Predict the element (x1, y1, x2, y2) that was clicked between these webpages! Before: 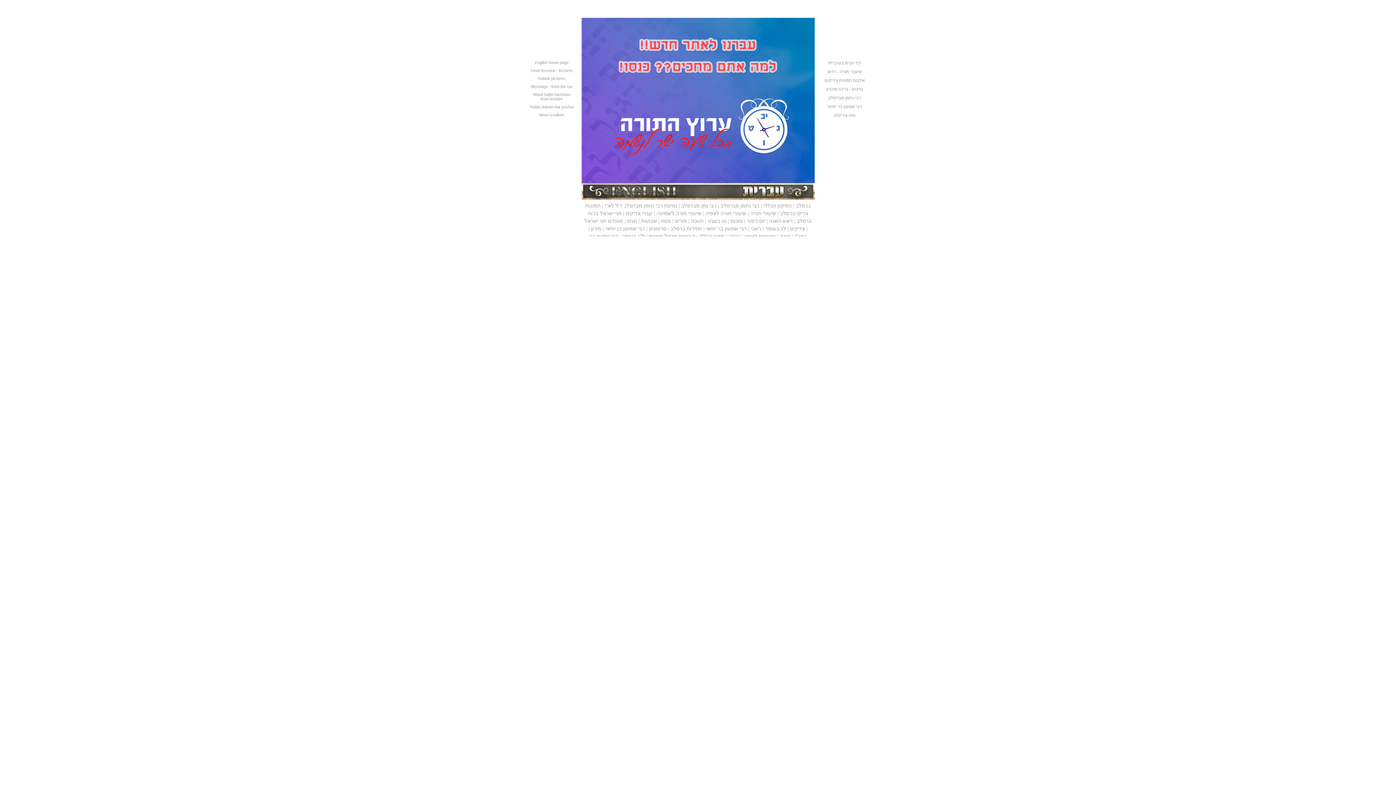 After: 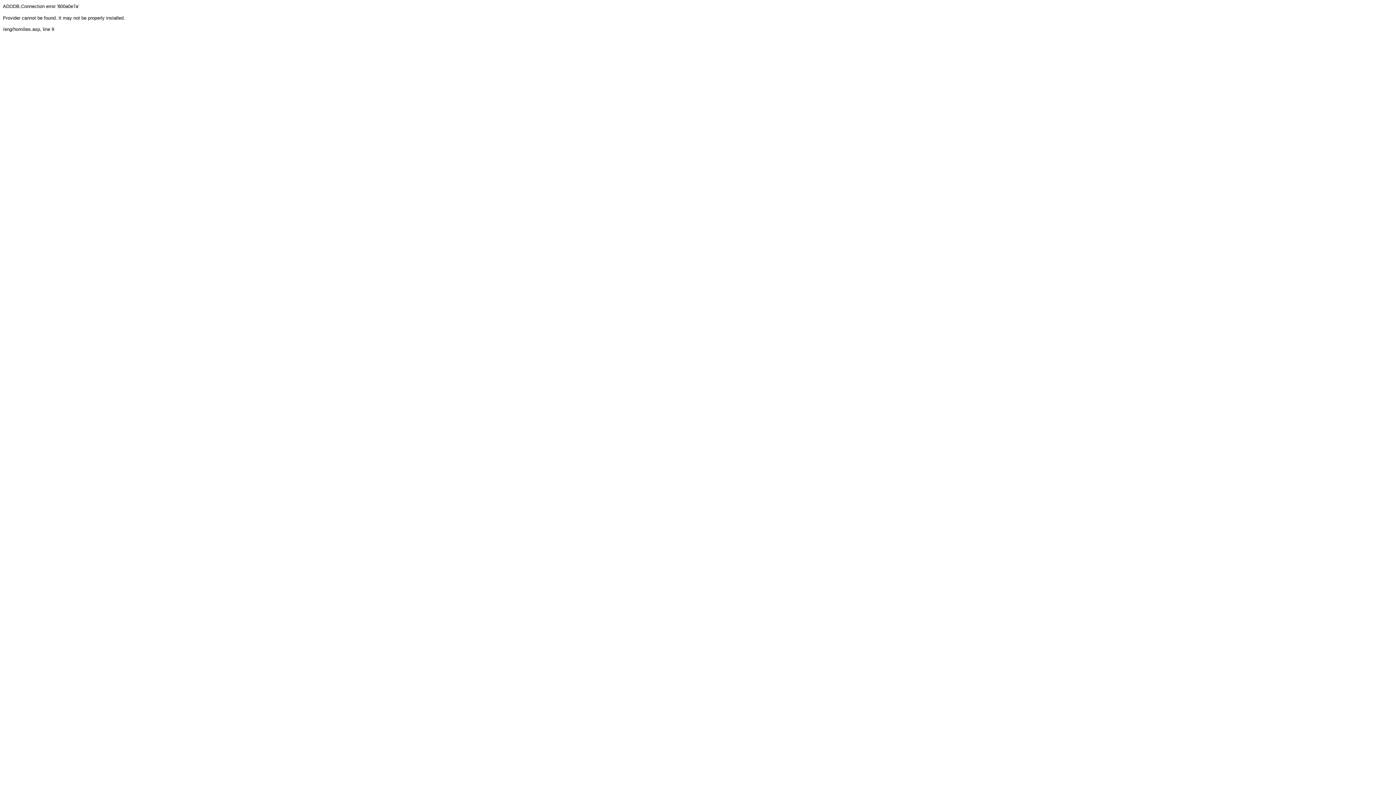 Action: label: Torah lessons - lectures bbox: (530, 68, 573, 72)